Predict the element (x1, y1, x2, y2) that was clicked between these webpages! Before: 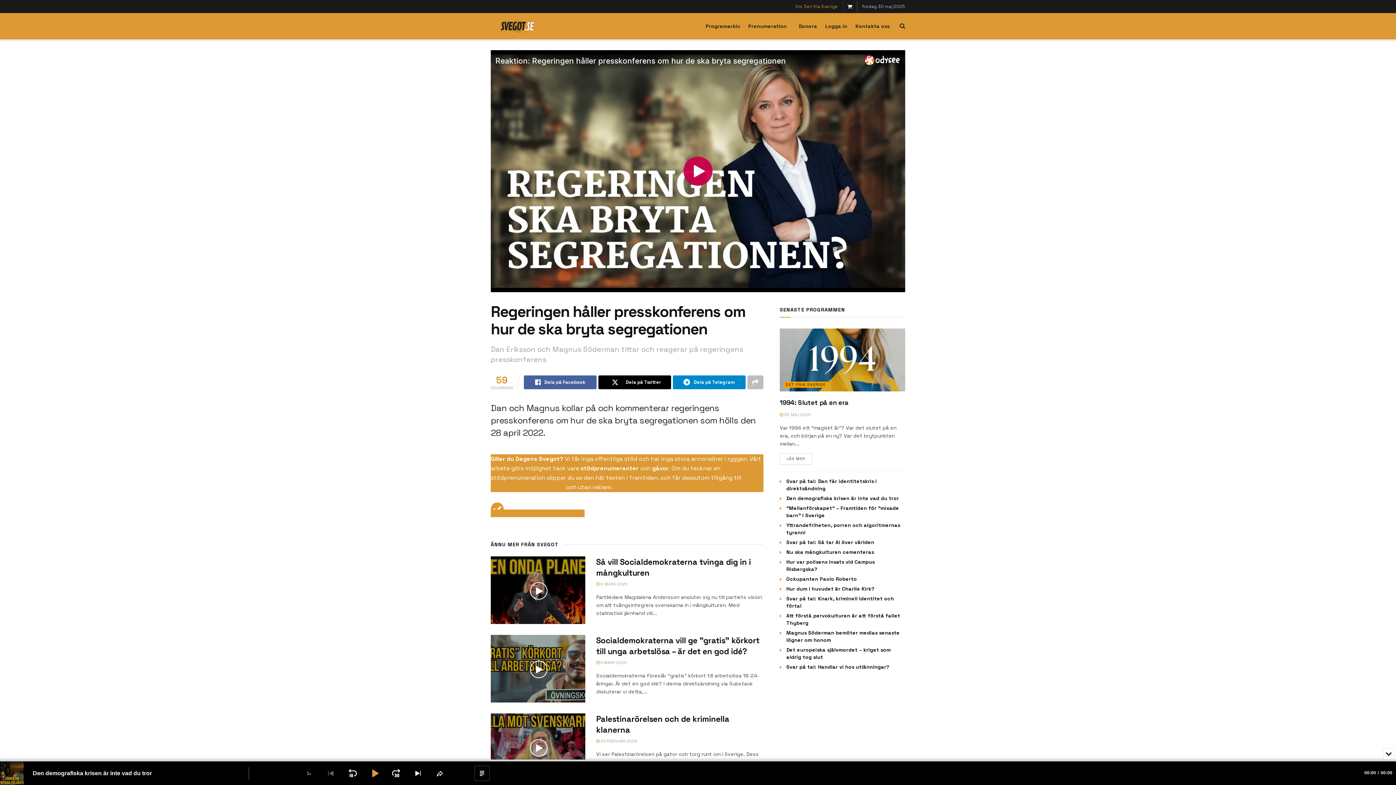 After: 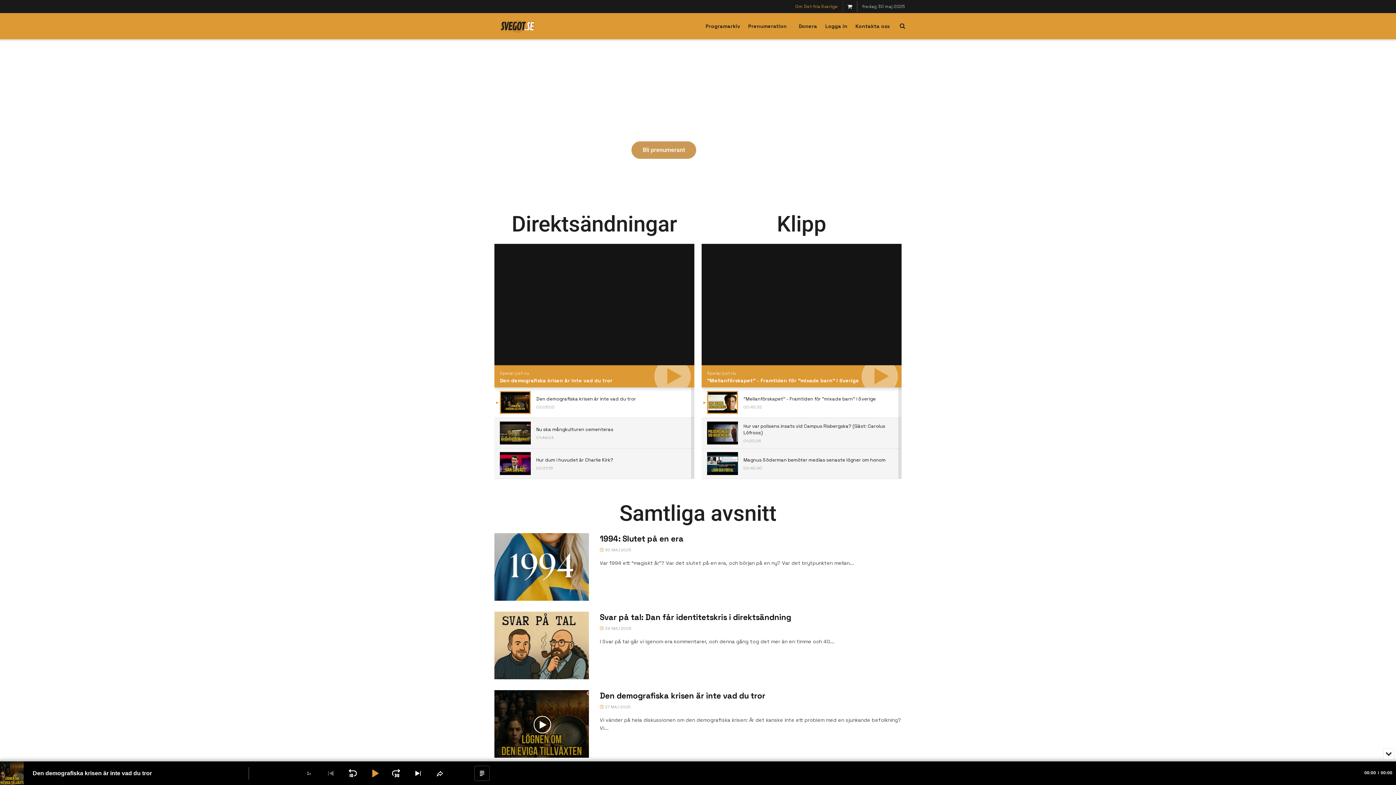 Action: label: Visit Homepage bbox: (490, 18, 545, 33)